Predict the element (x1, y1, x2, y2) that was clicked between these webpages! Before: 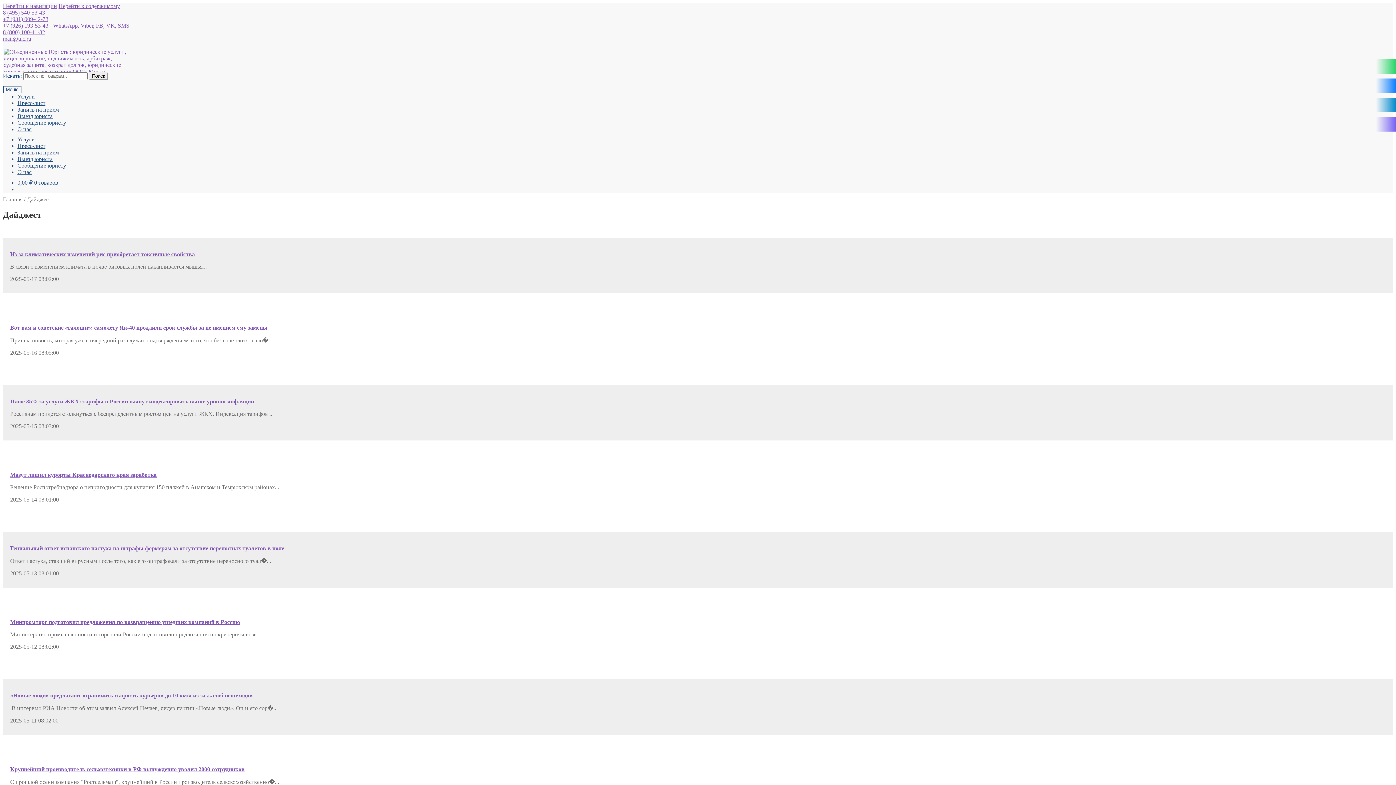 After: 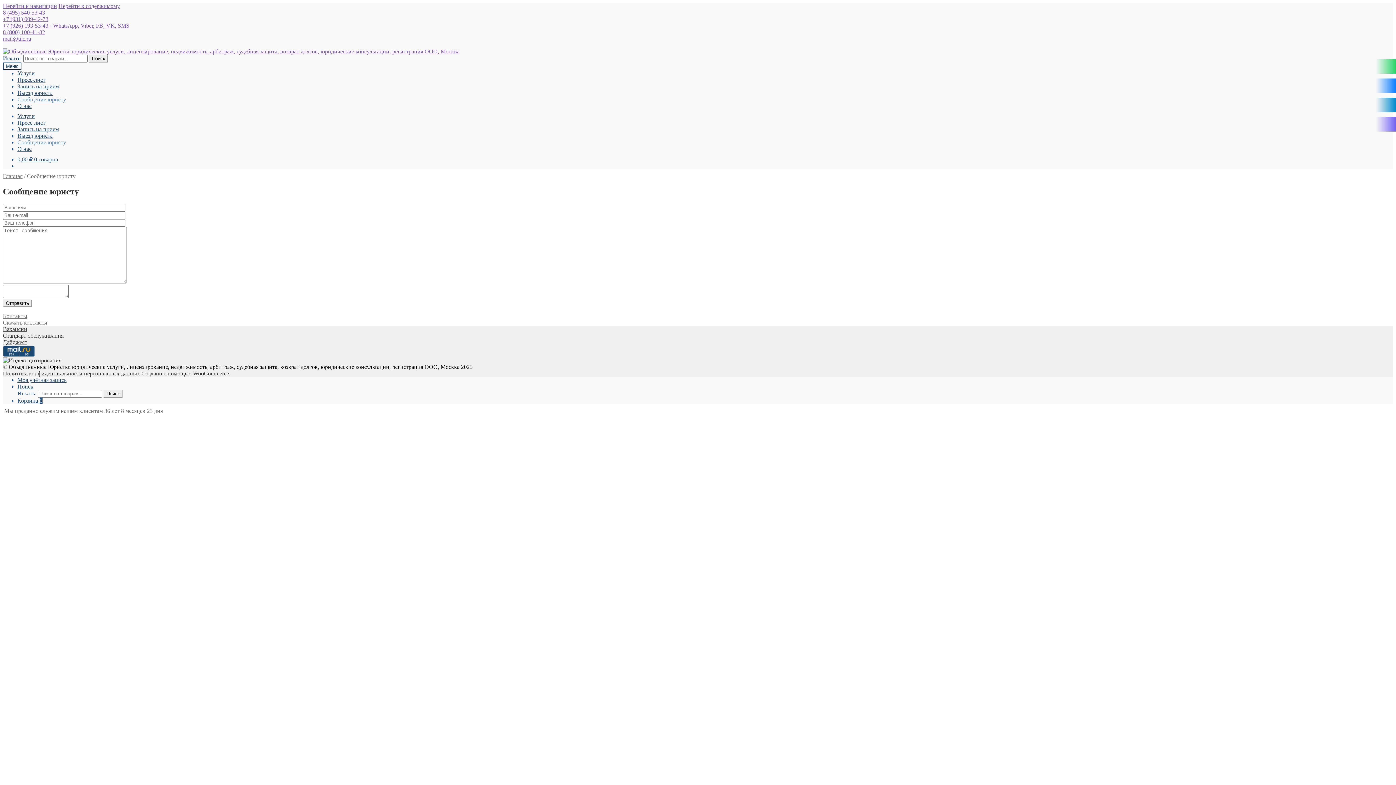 Action: label: Сообщение юристу bbox: (17, 162, 66, 168)